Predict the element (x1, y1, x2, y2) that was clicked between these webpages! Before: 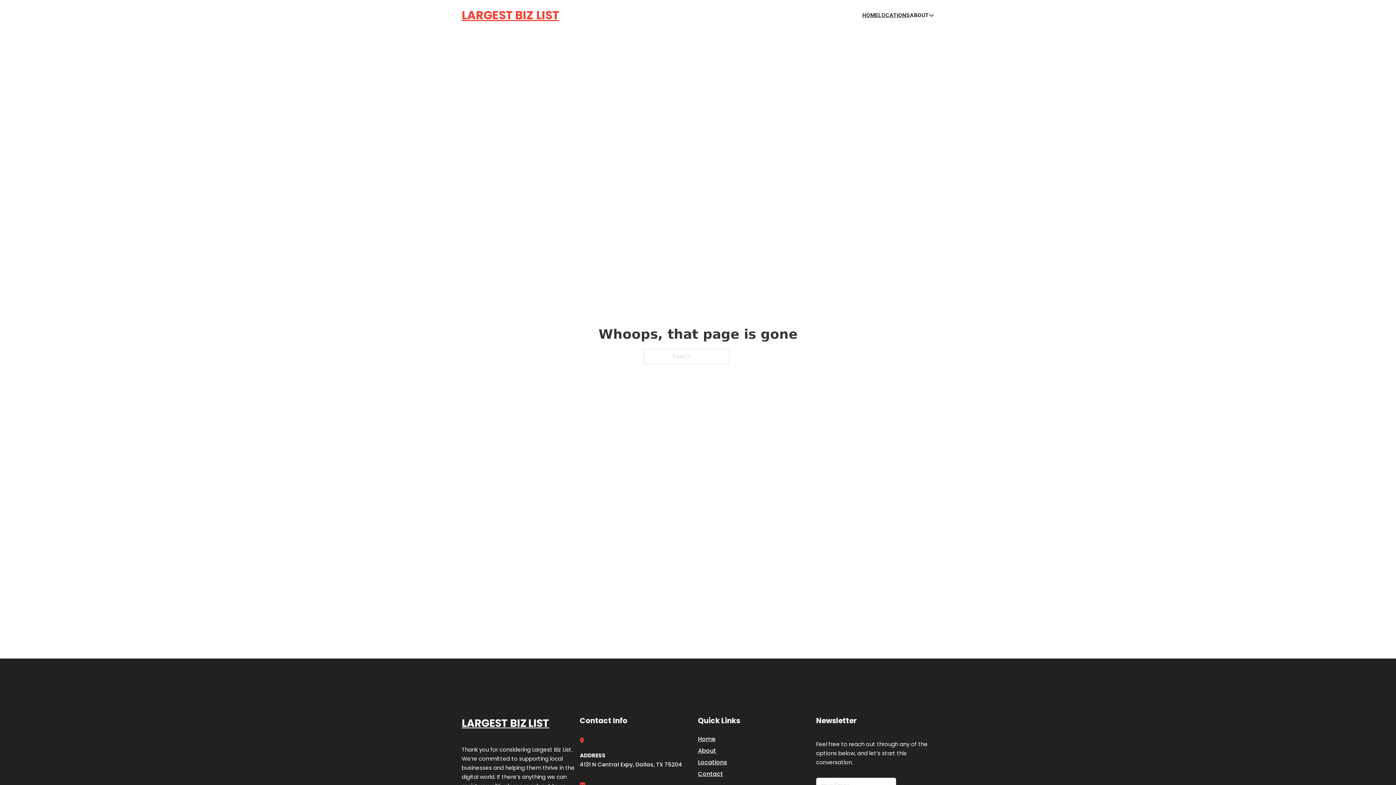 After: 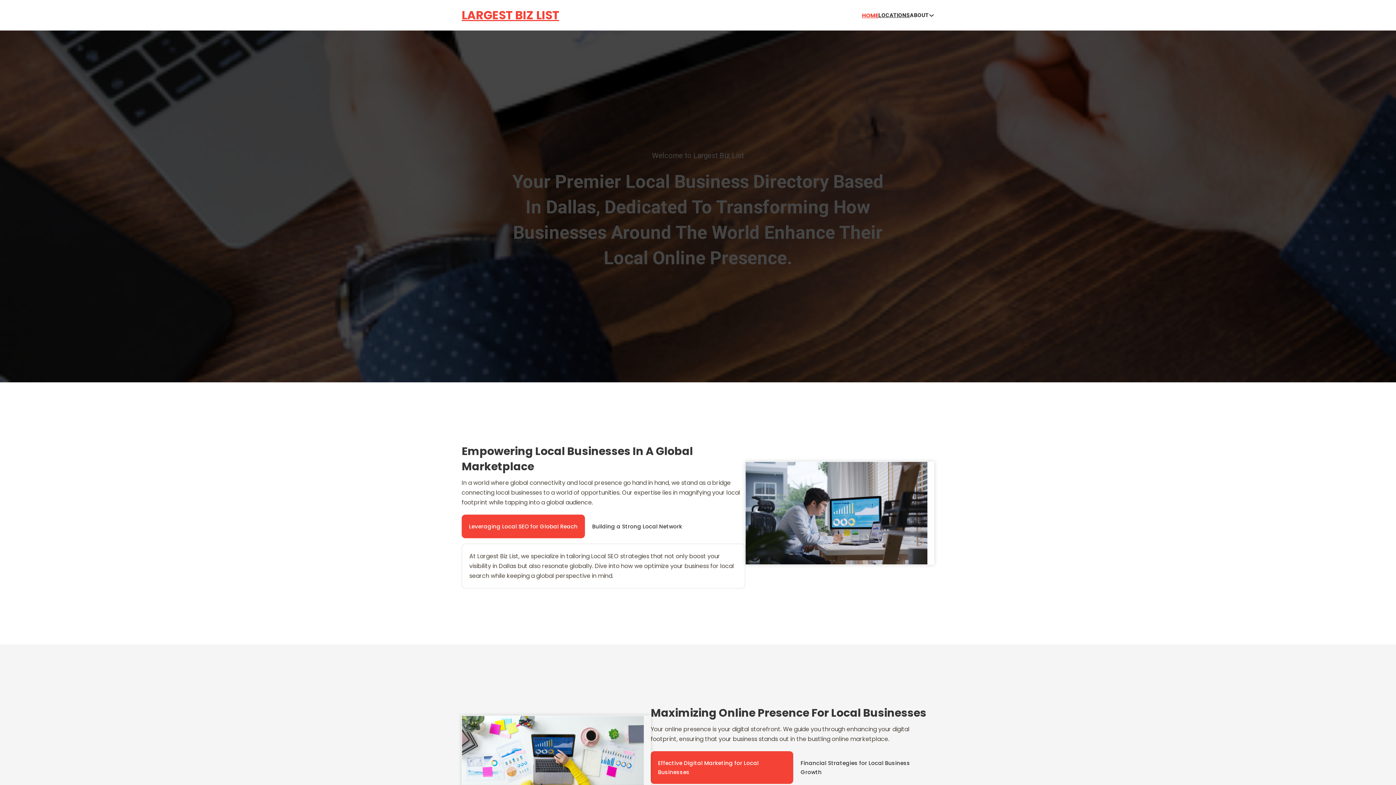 Action: bbox: (461, 5, 559, 25) label: LARGEST BIZ LIST